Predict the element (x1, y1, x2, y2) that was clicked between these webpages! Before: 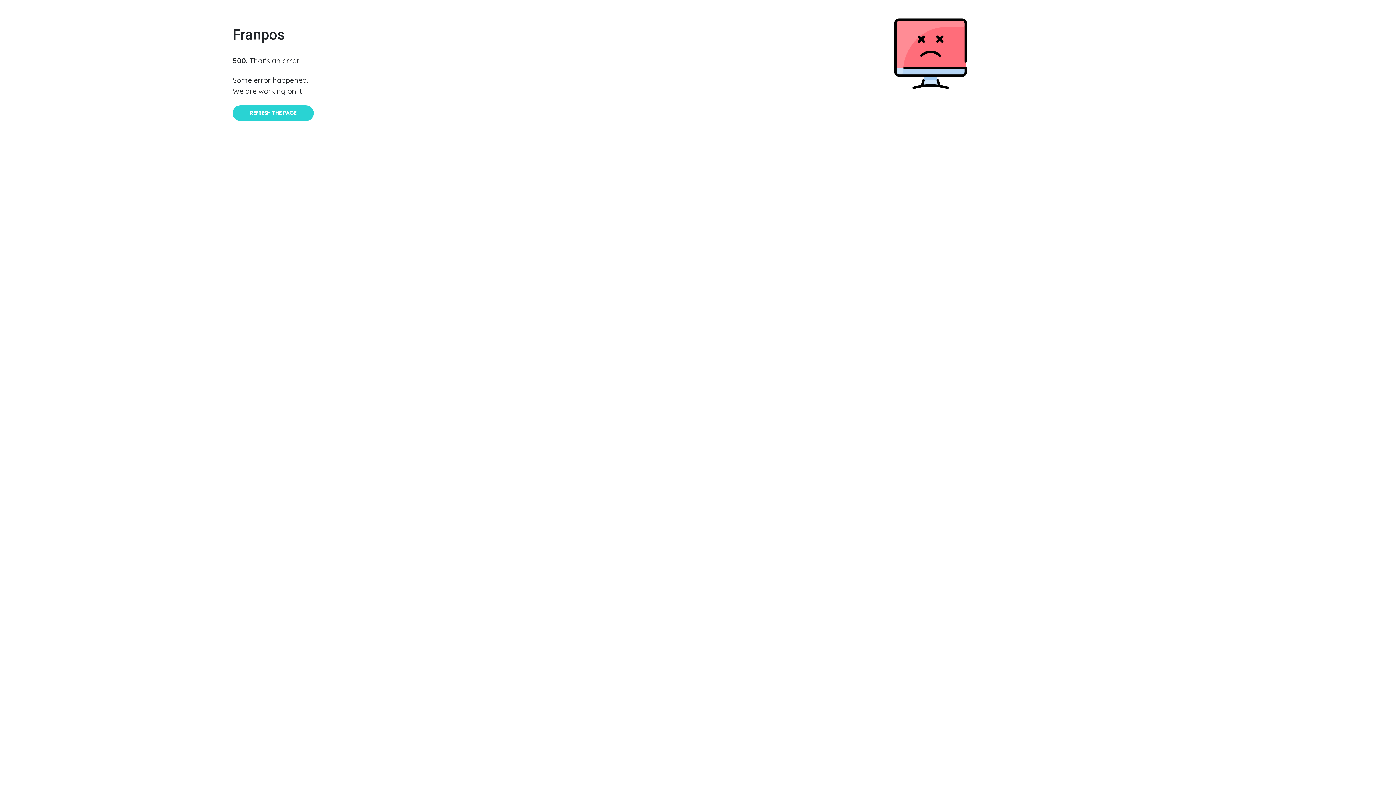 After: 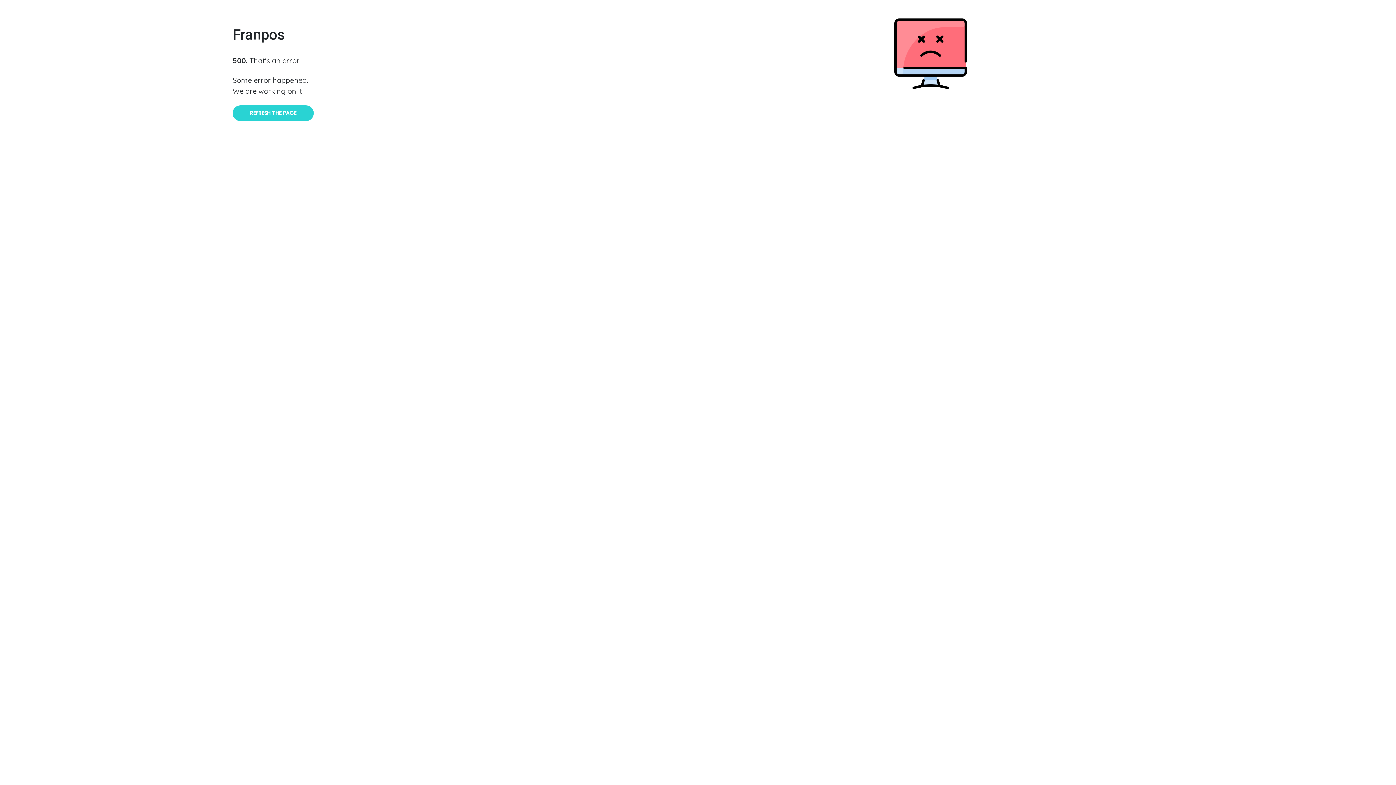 Action: label: REFRESH THE PAGE bbox: (232, 105, 313, 121)